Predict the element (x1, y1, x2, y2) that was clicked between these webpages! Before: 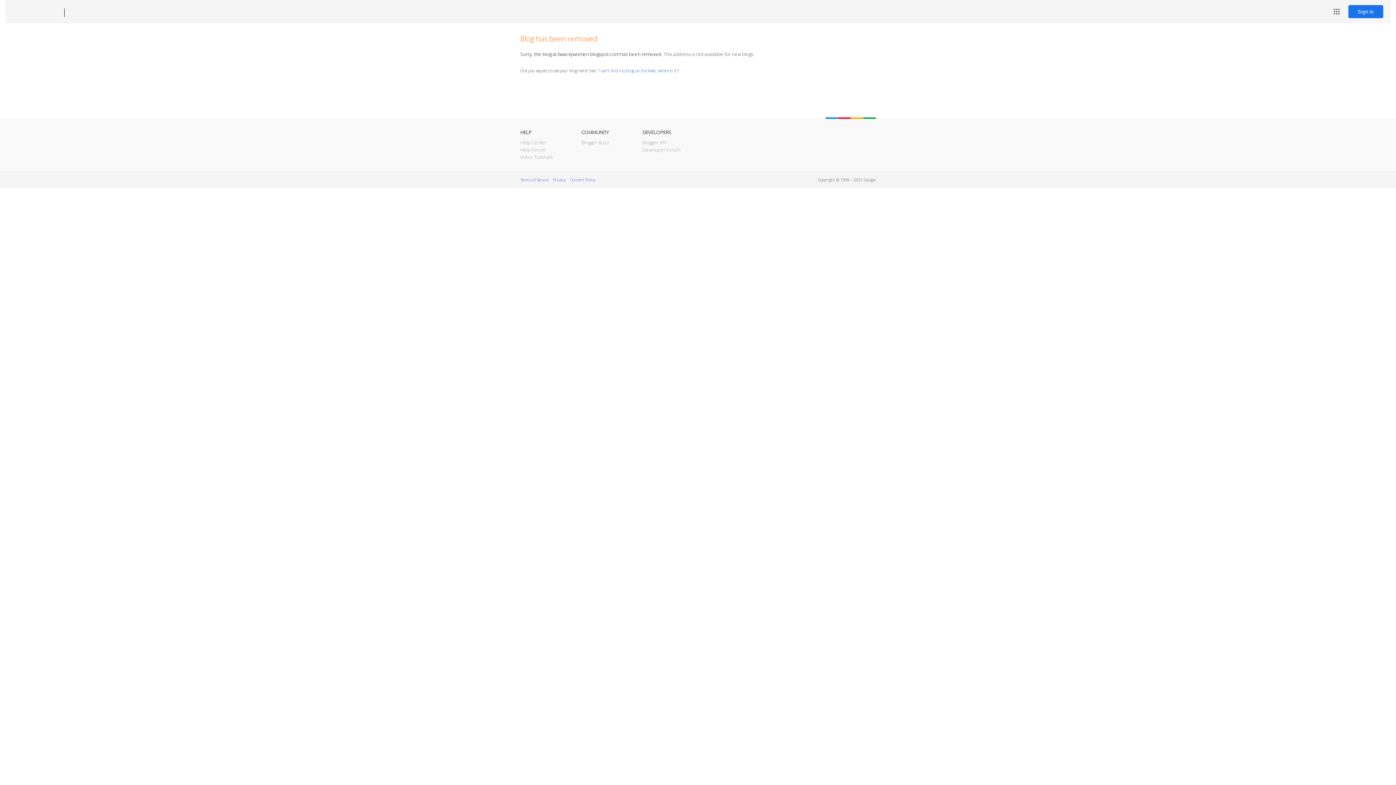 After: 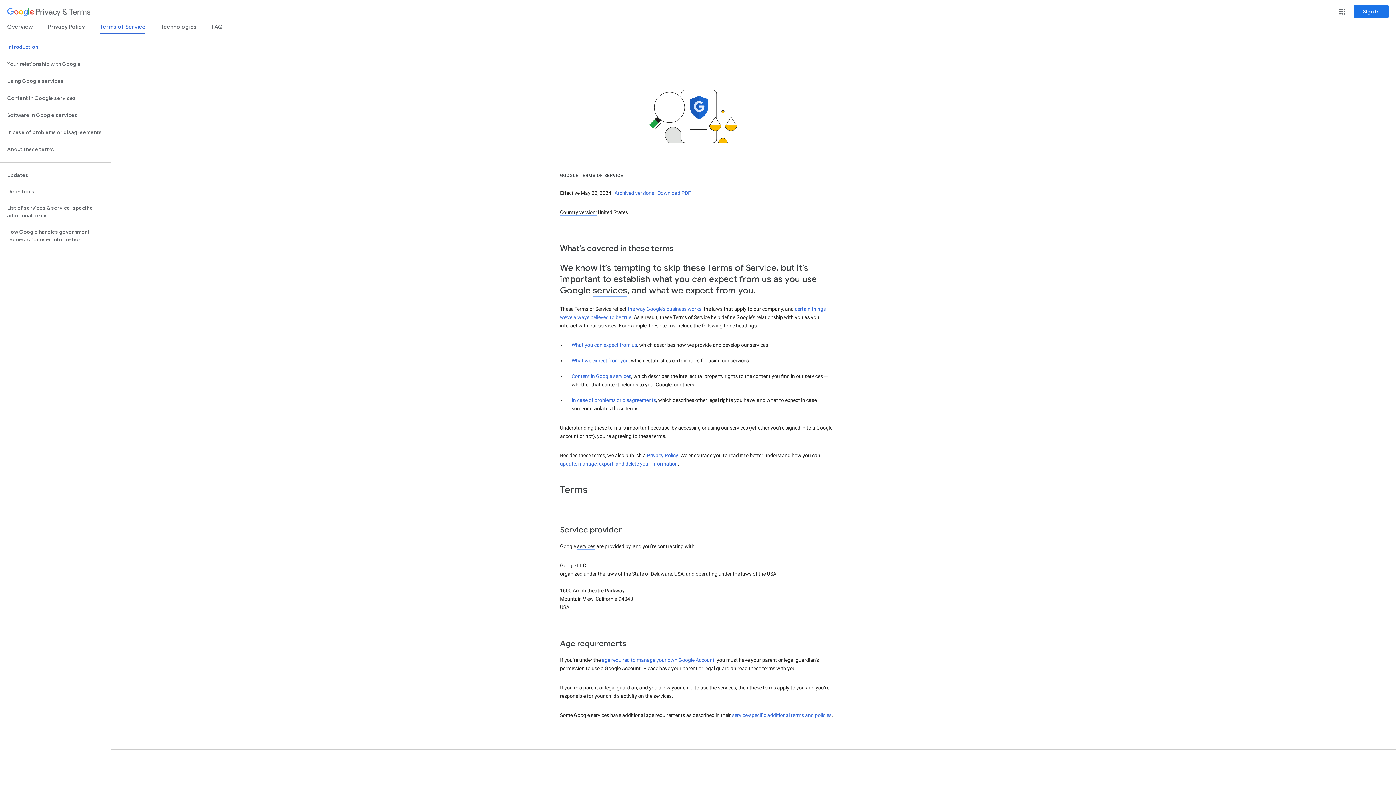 Action: label: Terms of Service bbox: (520, 177, 548, 182)